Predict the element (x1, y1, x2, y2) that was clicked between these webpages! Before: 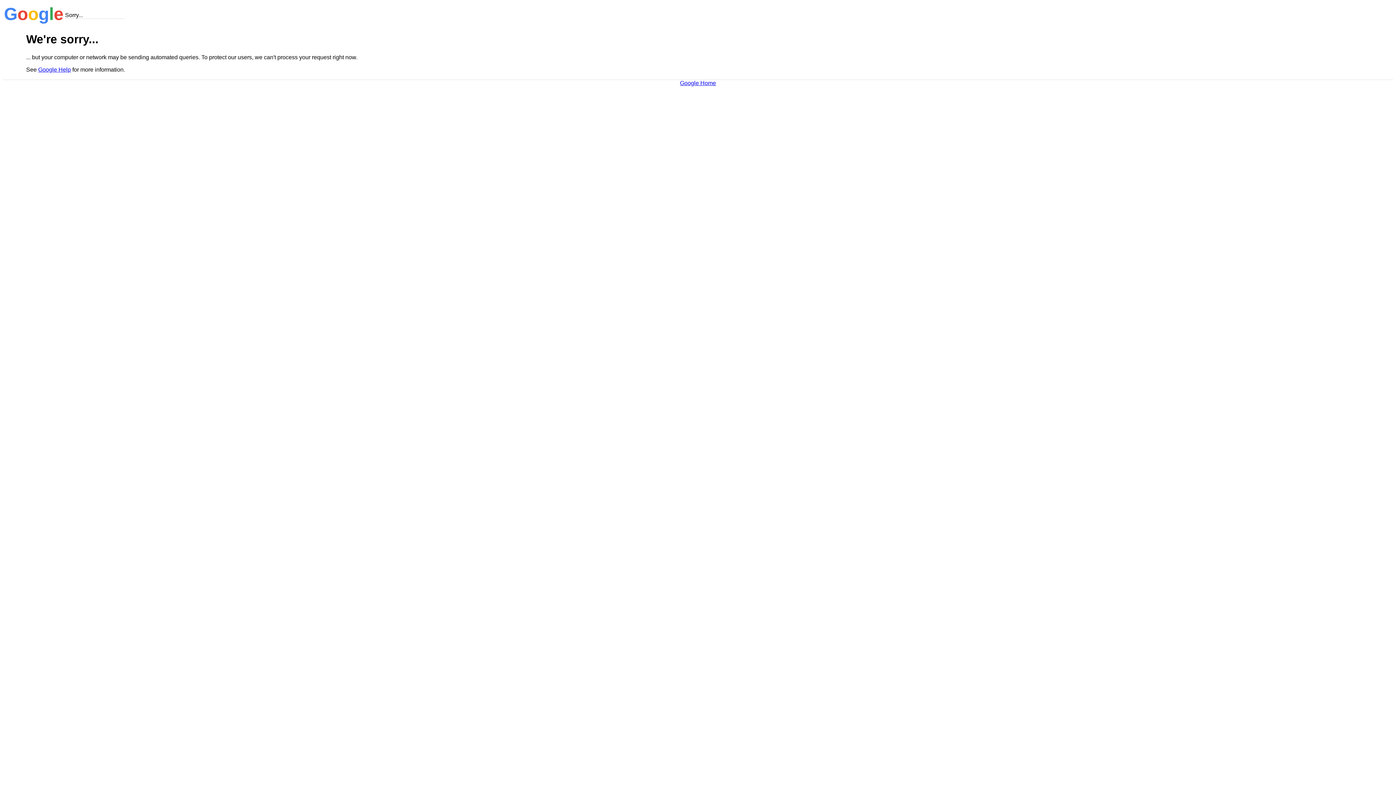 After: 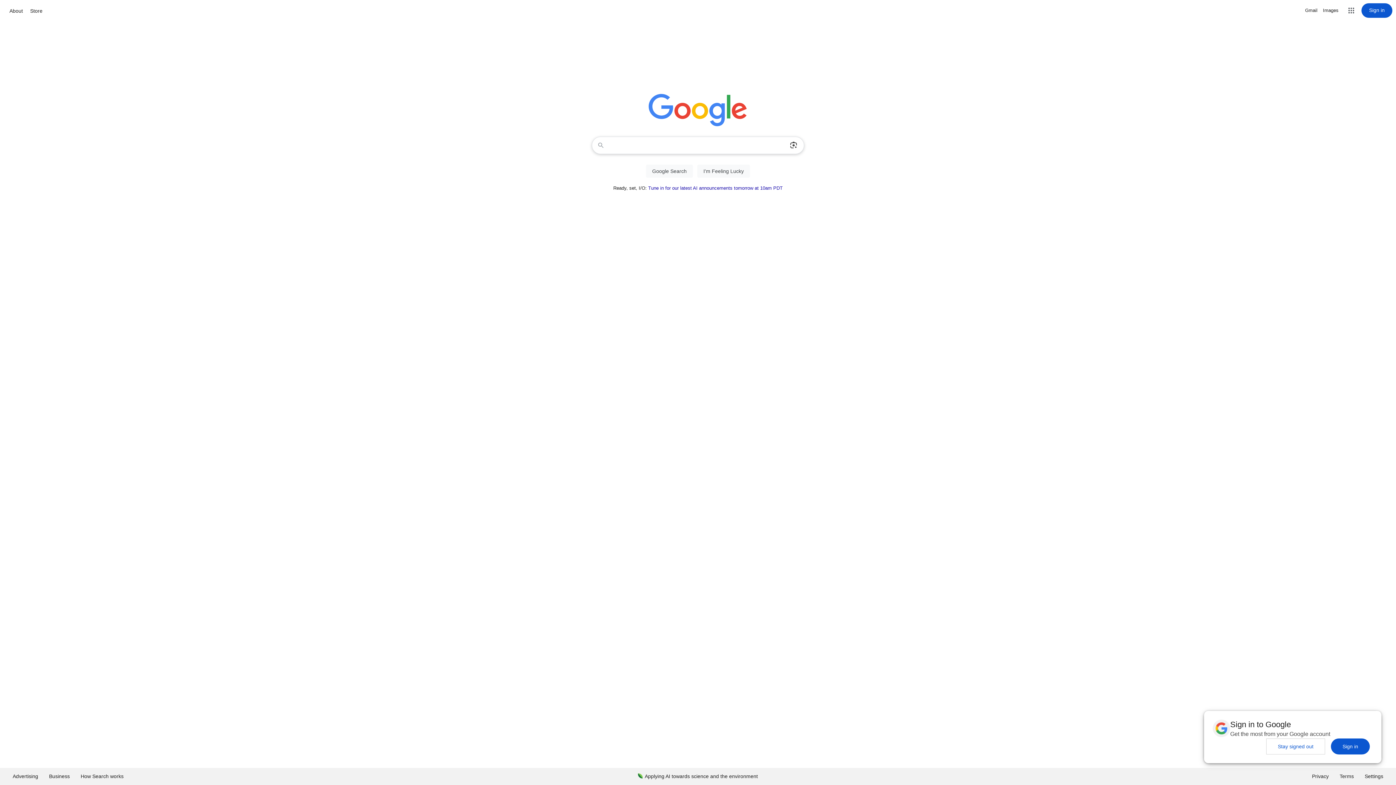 Action: bbox: (680, 79, 716, 86) label: Google Home